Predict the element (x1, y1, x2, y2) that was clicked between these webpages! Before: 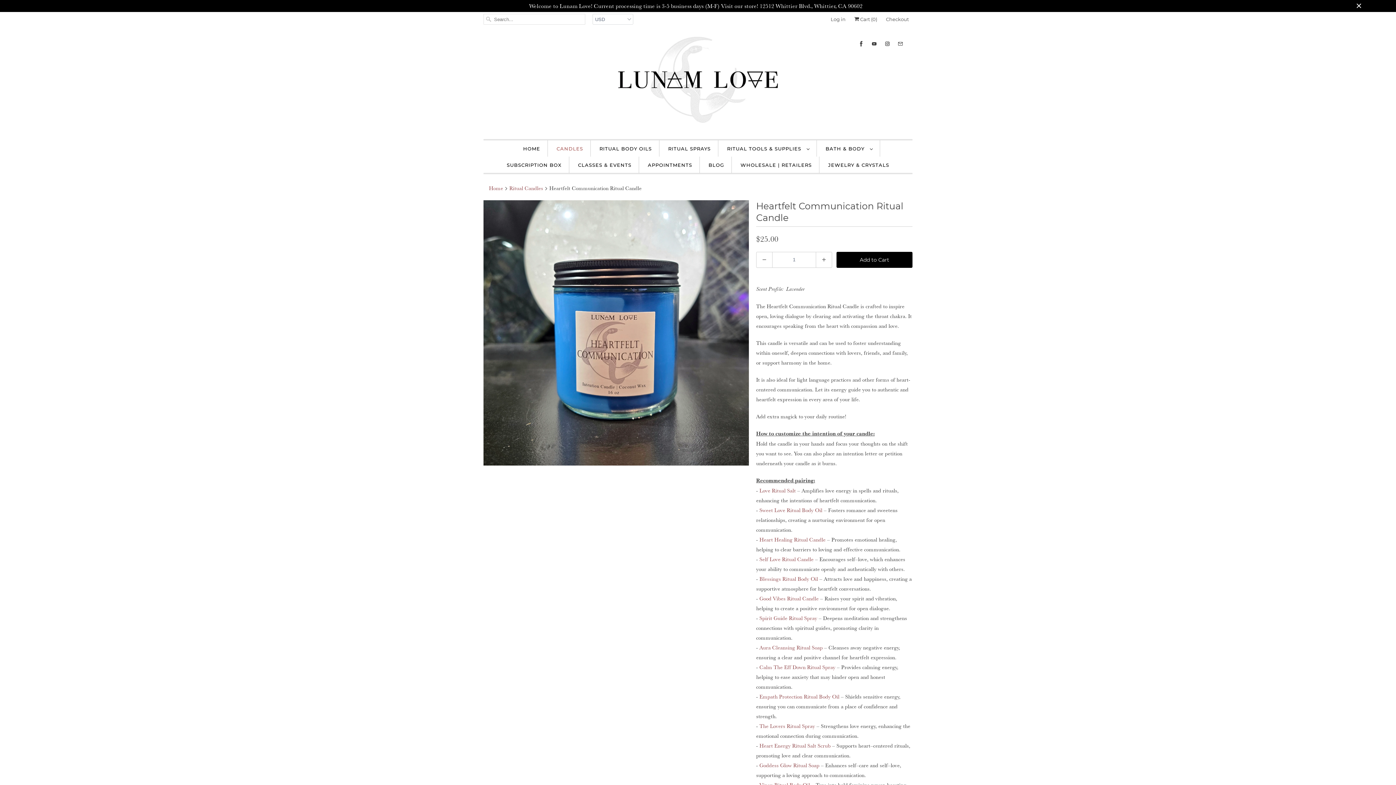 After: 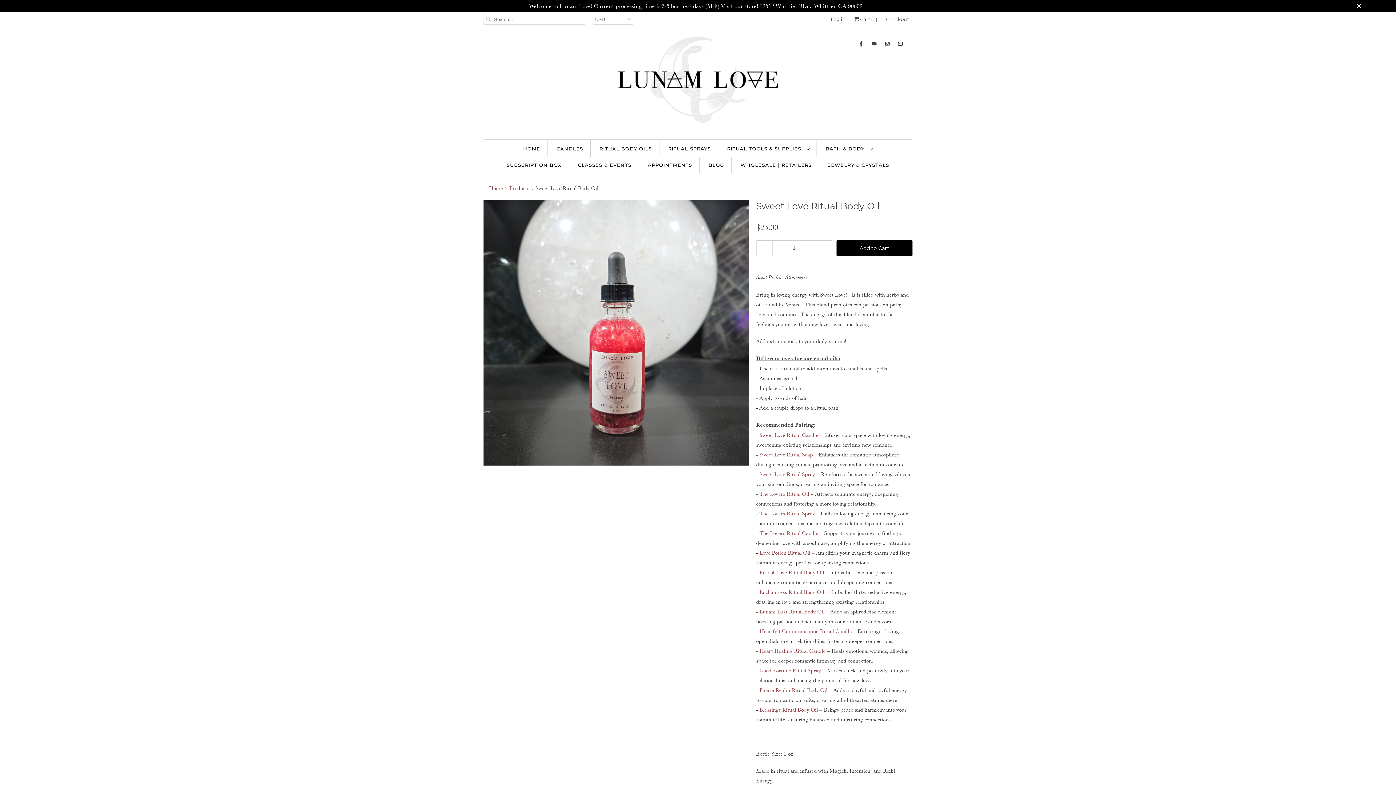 Action: label: Sweet Love Ritual Body Oil bbox: (759, 506, 822, 513)